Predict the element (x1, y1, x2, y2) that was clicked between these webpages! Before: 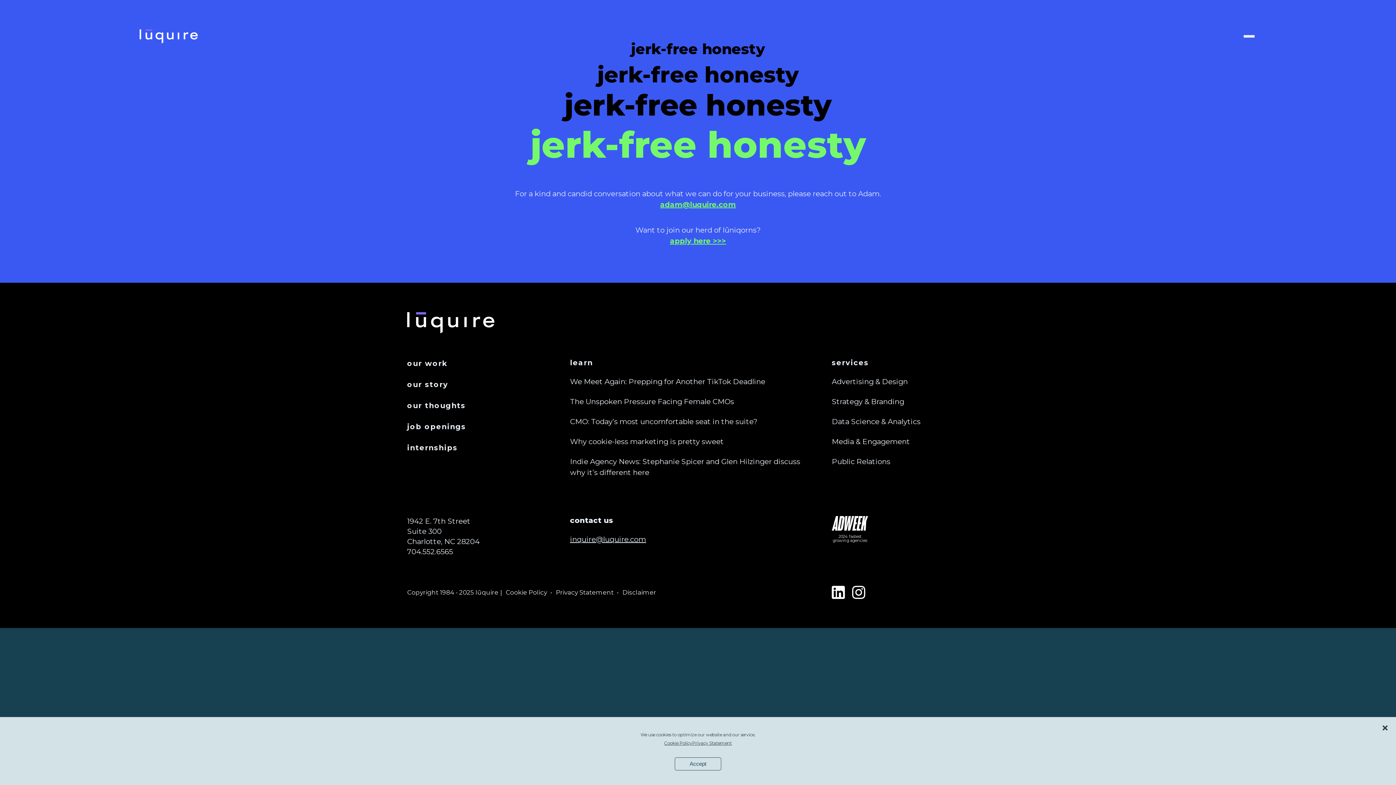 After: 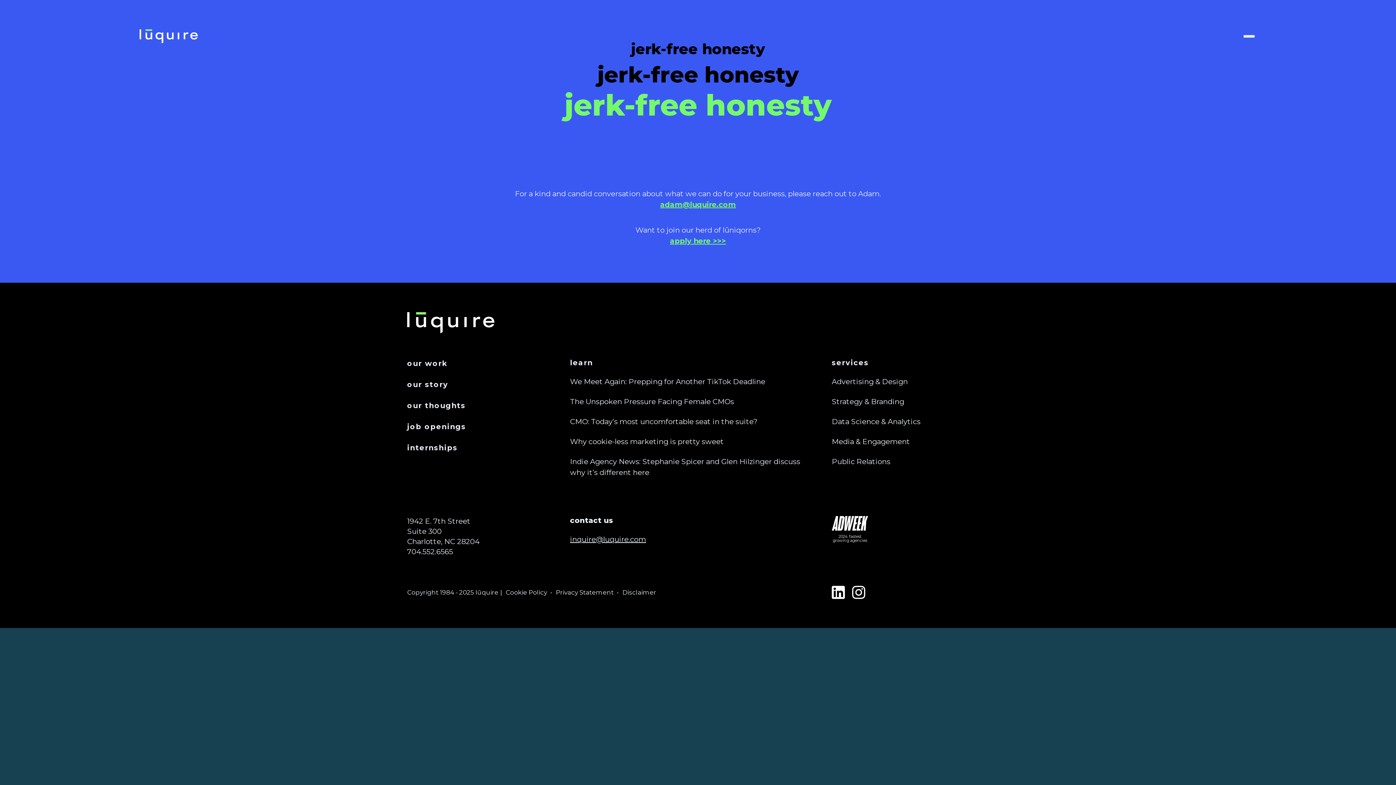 Action: bbox: (674, 757, 721, 770) label: Accept